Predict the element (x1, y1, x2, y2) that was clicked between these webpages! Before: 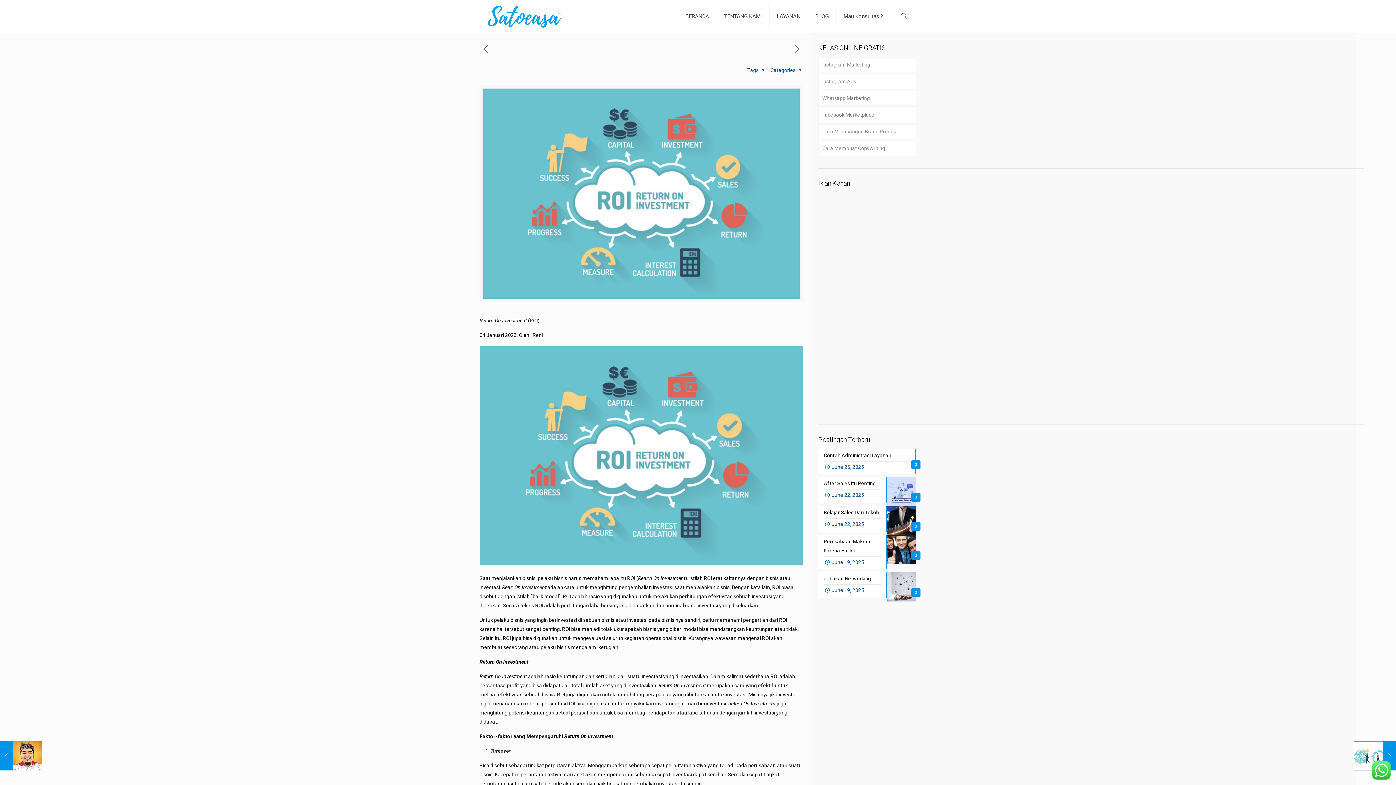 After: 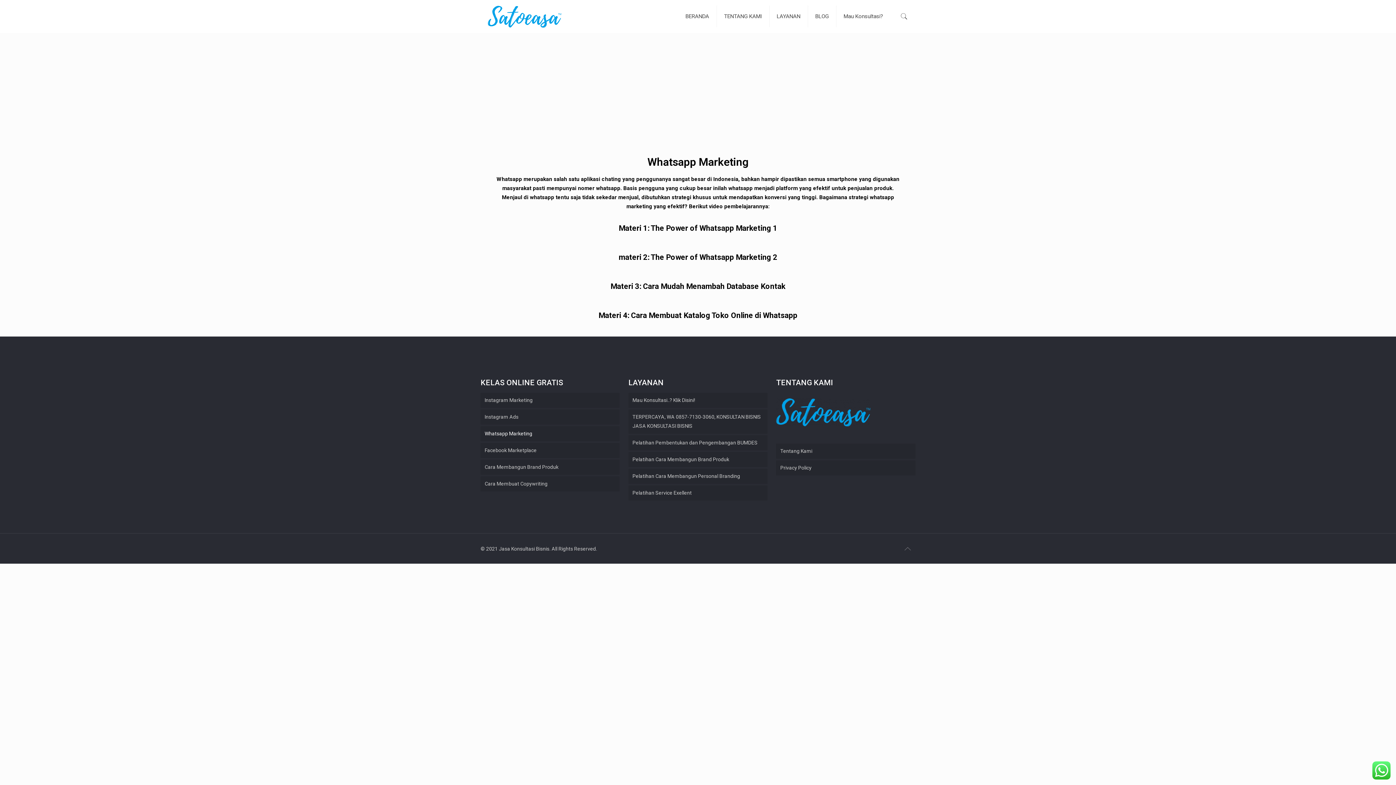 Action: label: Whatsapp Marketing bbox: (818, 90, 916, 105)